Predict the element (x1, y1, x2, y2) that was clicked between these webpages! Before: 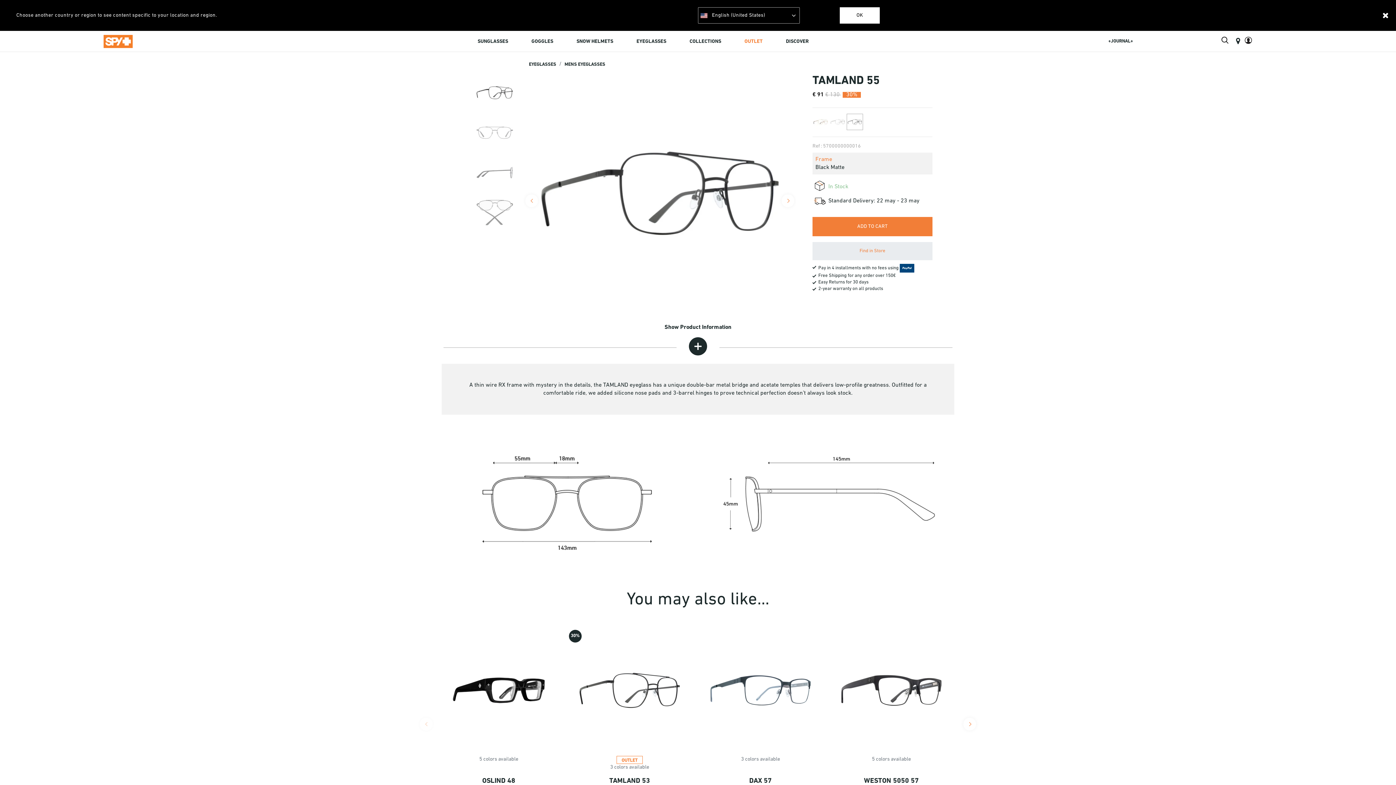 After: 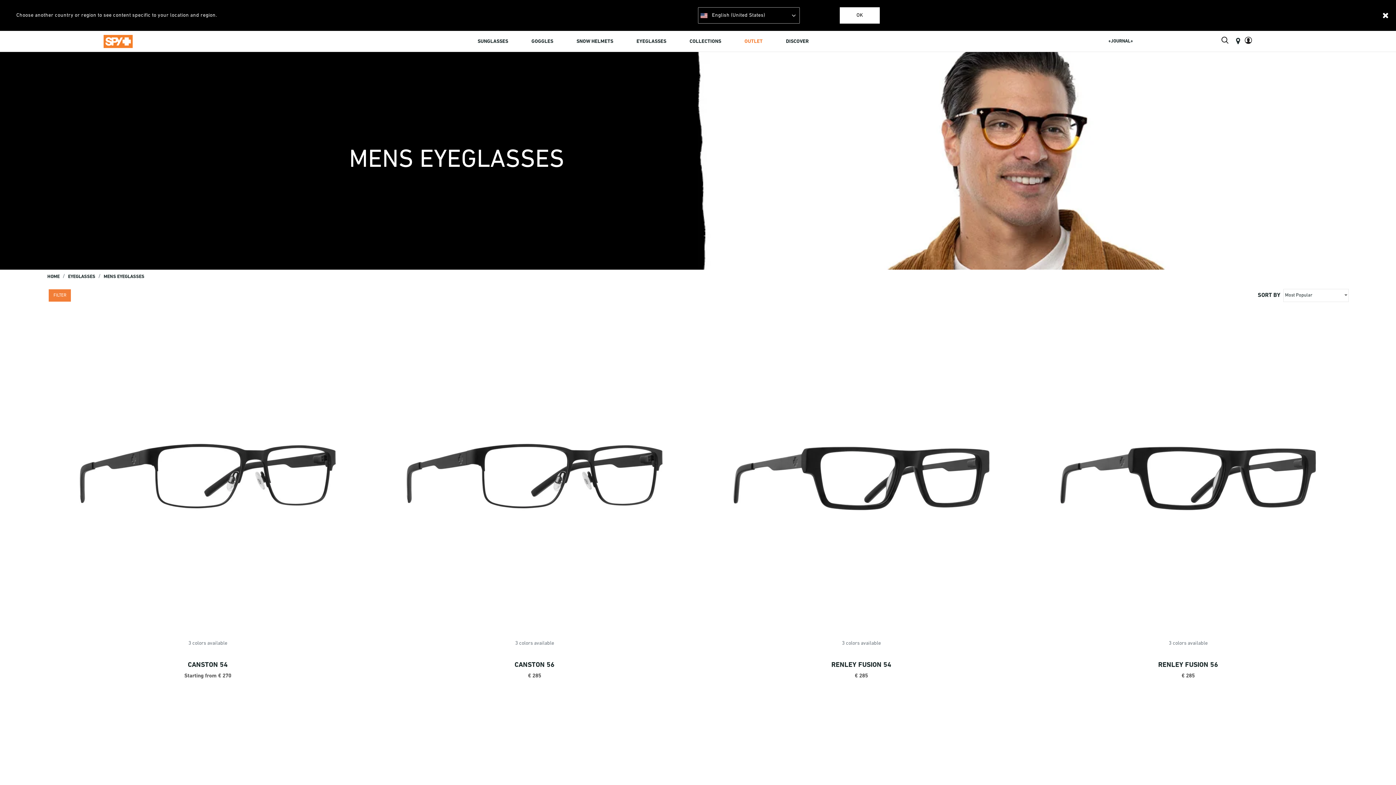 Action: label: MENS EYEGLASSES bbox: (564, 61, 605, 67)